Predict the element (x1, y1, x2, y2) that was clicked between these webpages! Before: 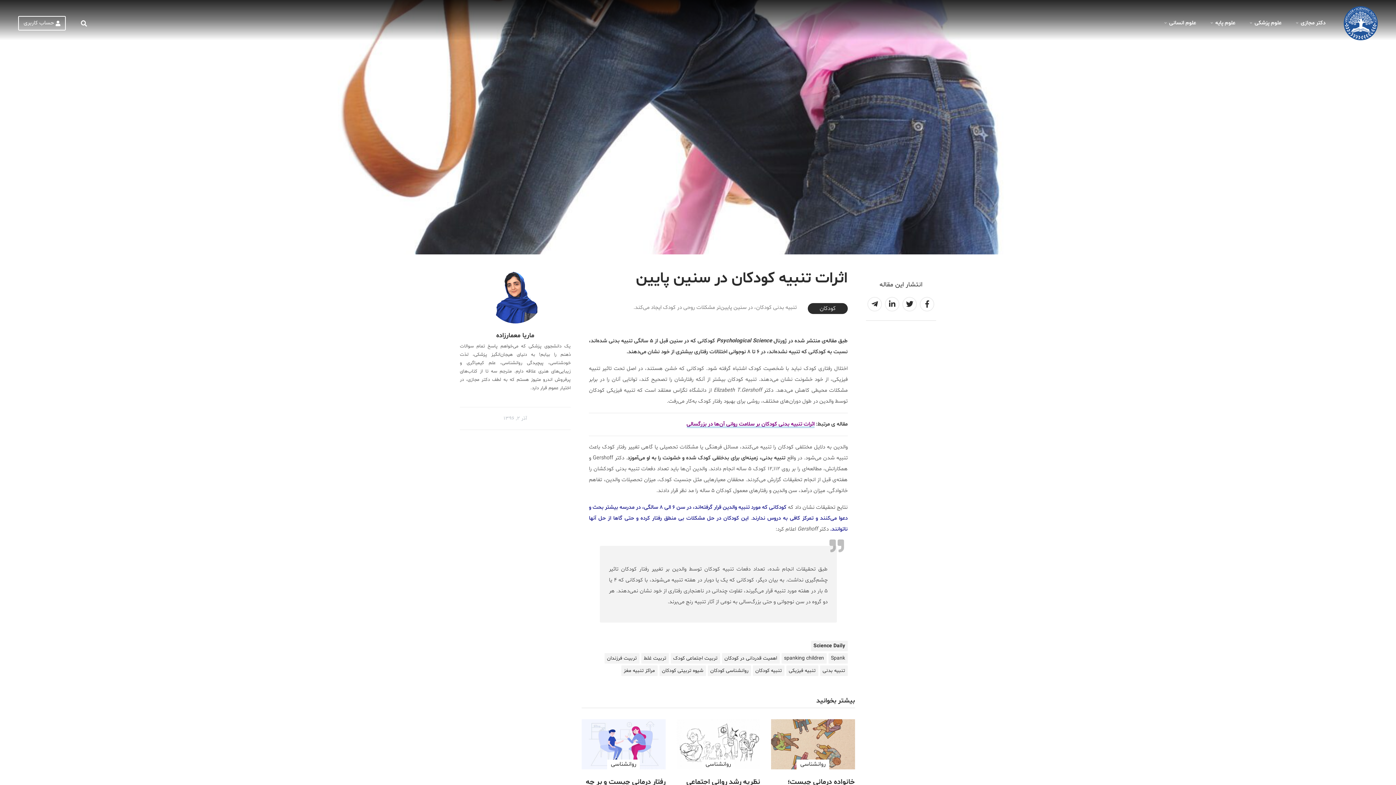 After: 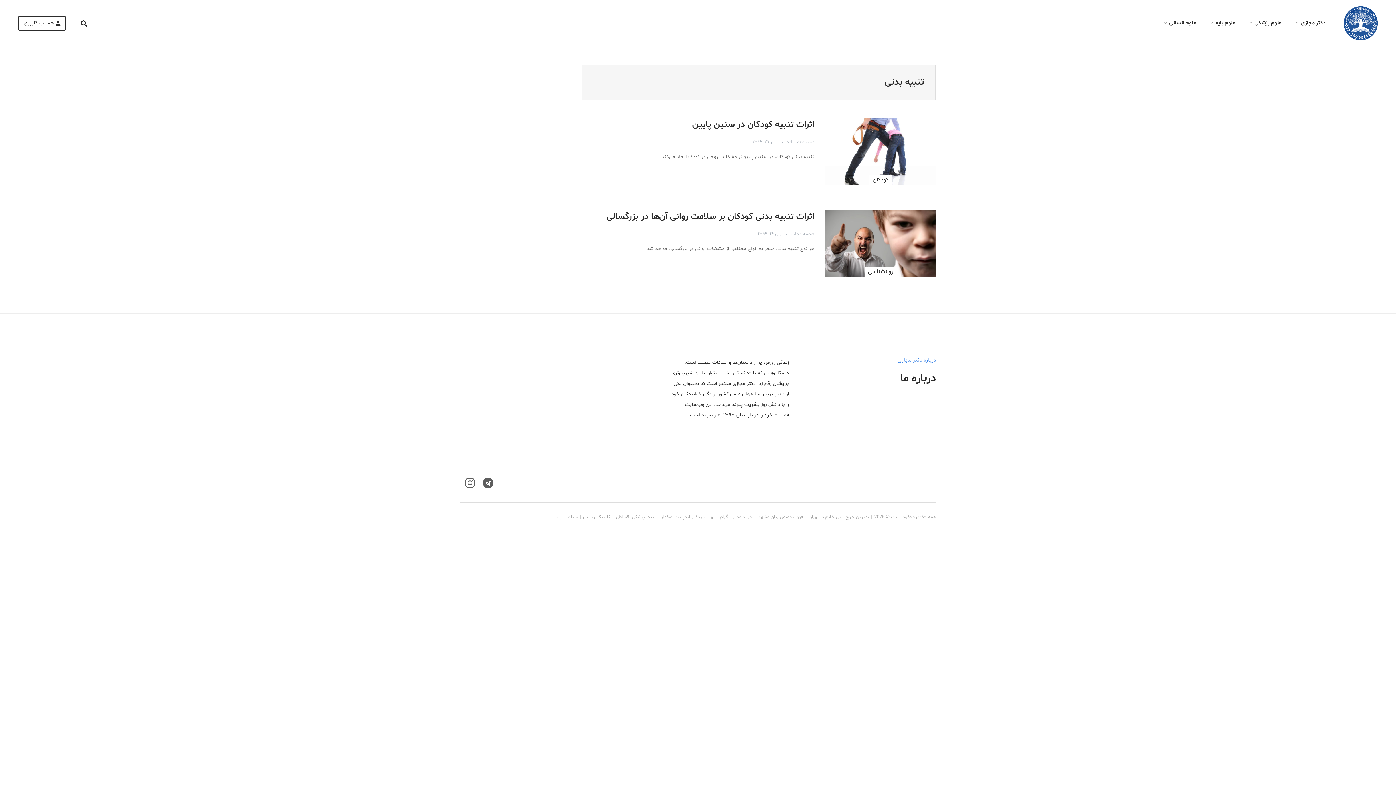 Action: label: تنبیه بدنی bbox: (820, 665, 847, 676)